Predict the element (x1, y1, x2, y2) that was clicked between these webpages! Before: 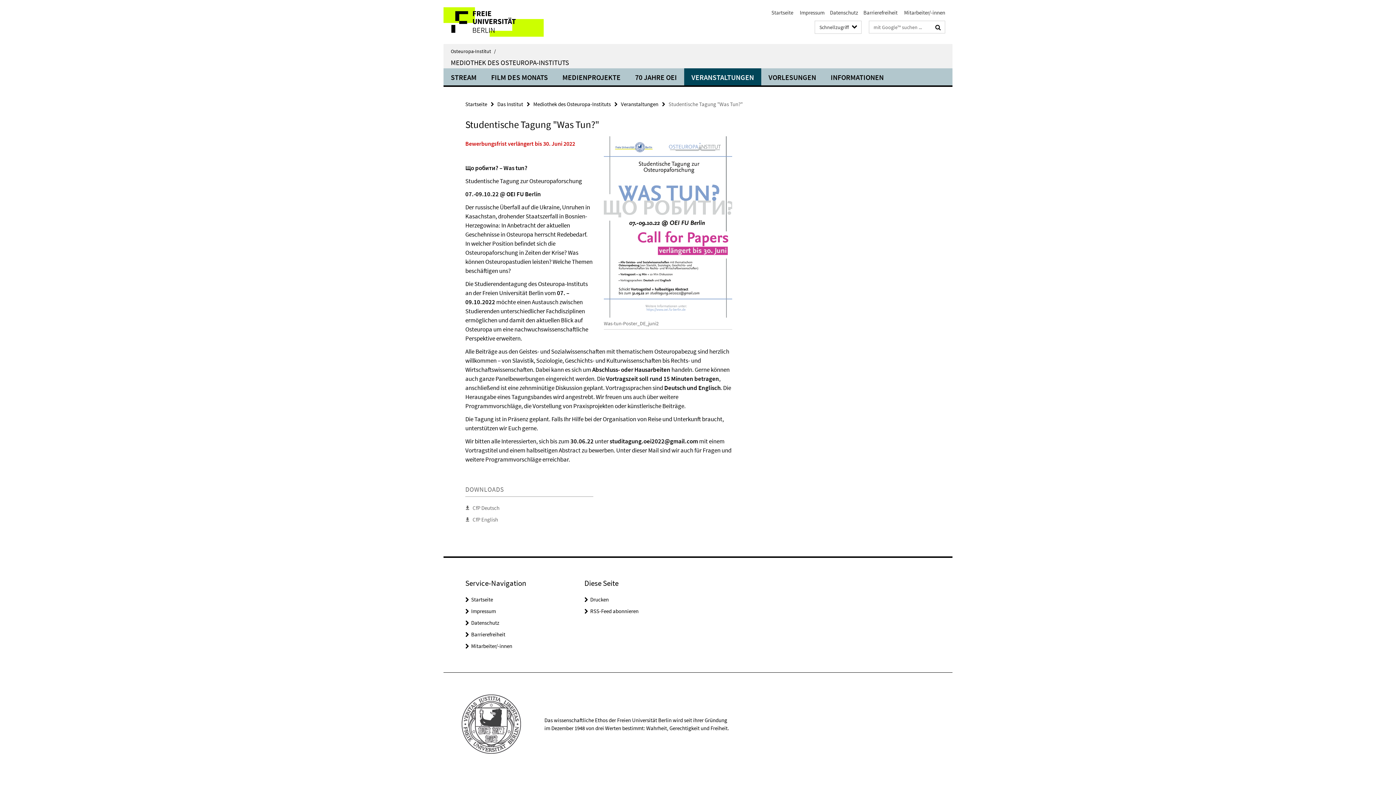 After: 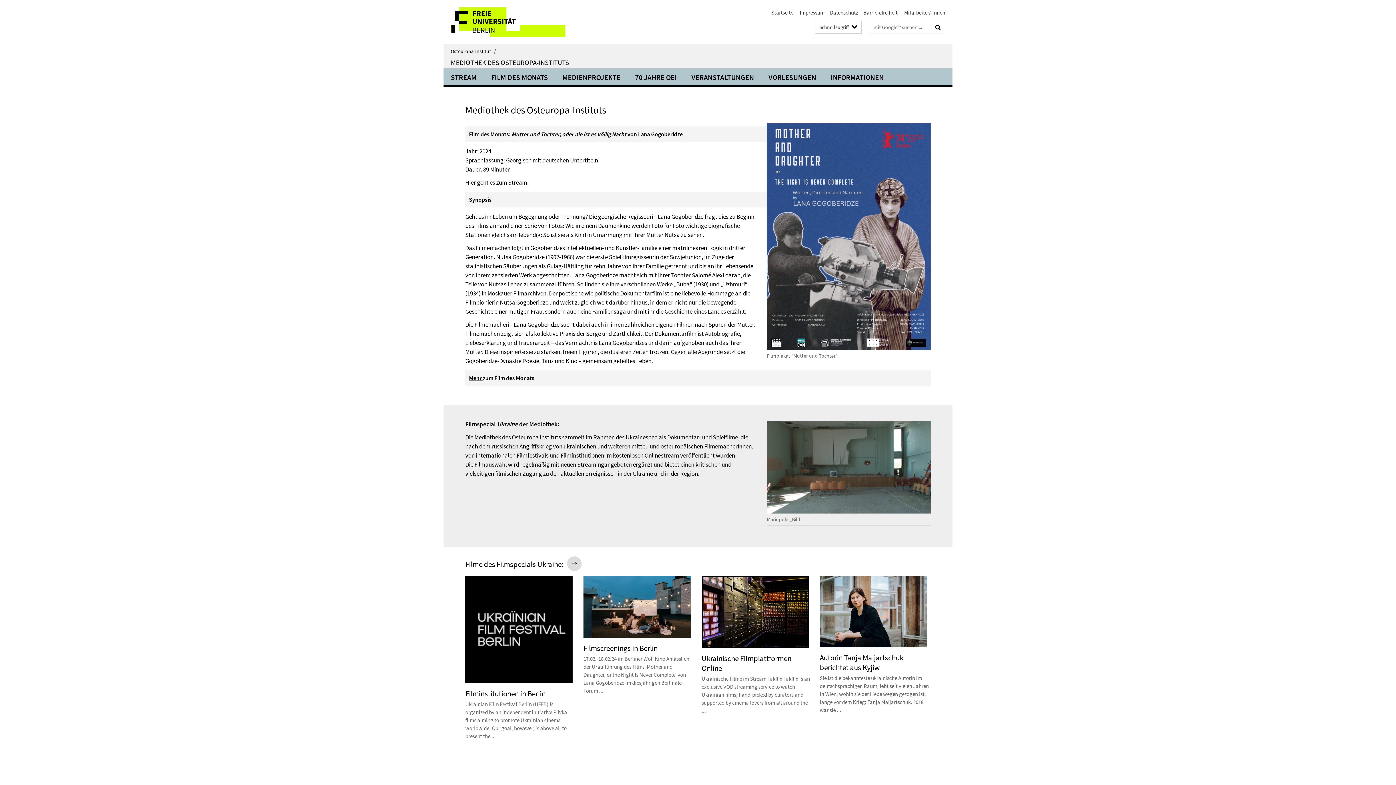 Action: label: Mediothek des Osteuropa-Instituts bbox: (533, 100, 610, 107)